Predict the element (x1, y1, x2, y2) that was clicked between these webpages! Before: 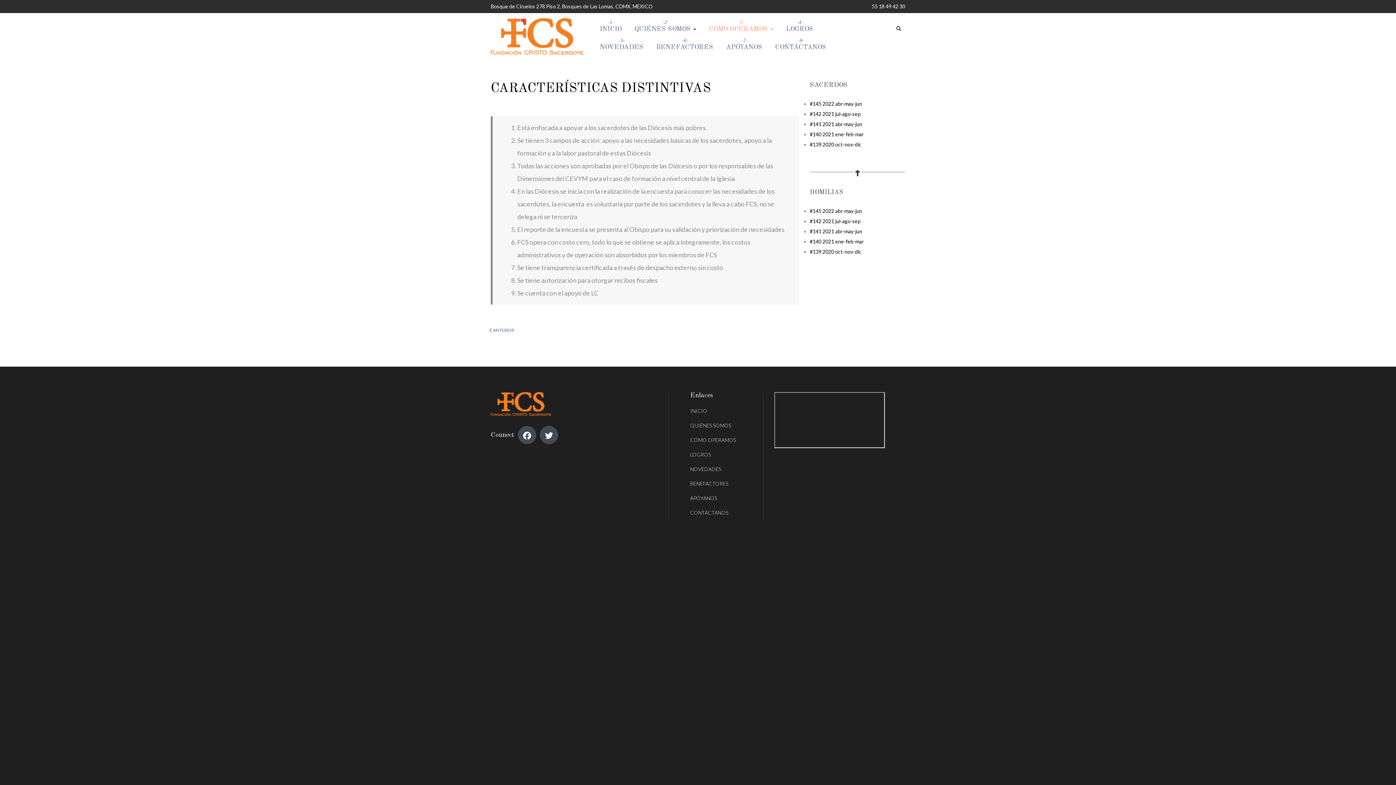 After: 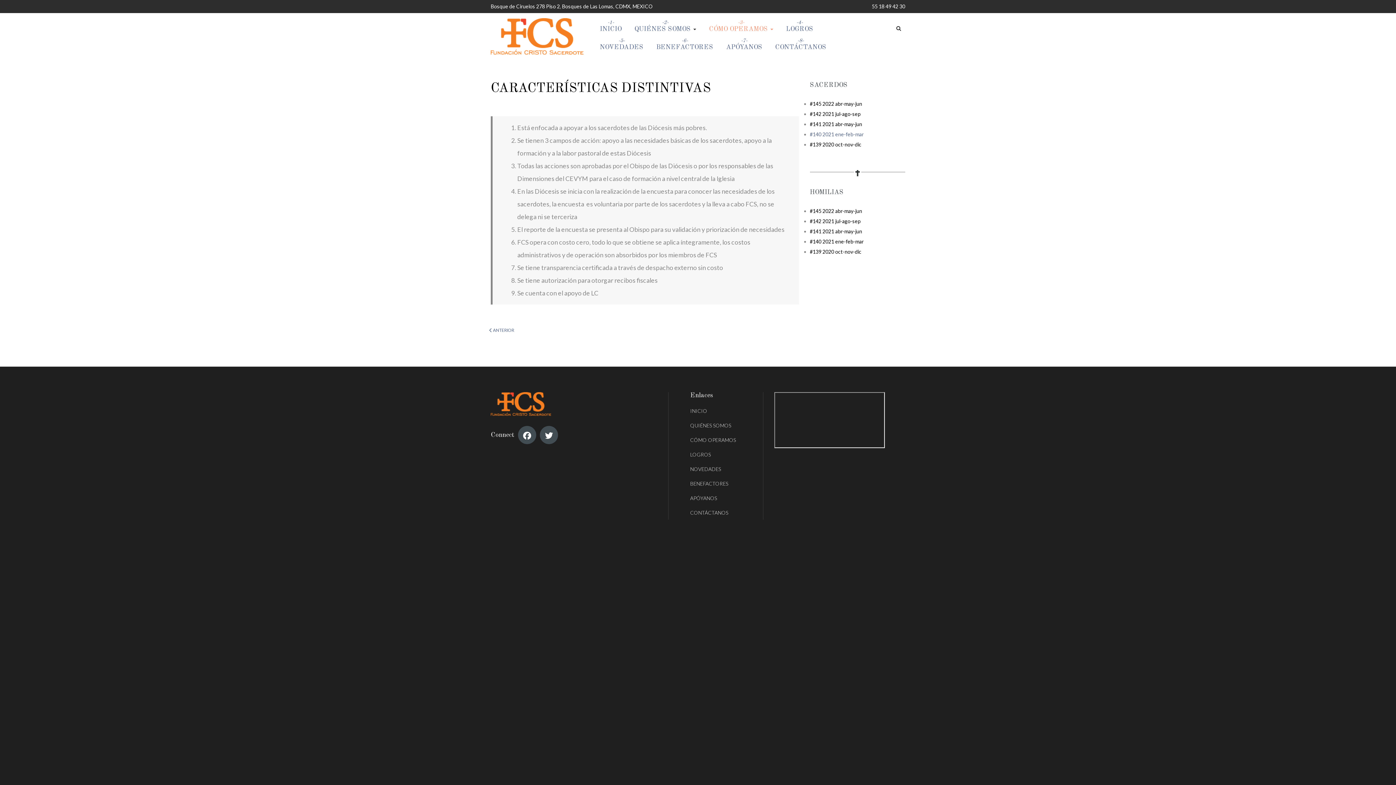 Action: bbox: (810, 131, 863, 137) label: #140 2021 ene-feb-mar